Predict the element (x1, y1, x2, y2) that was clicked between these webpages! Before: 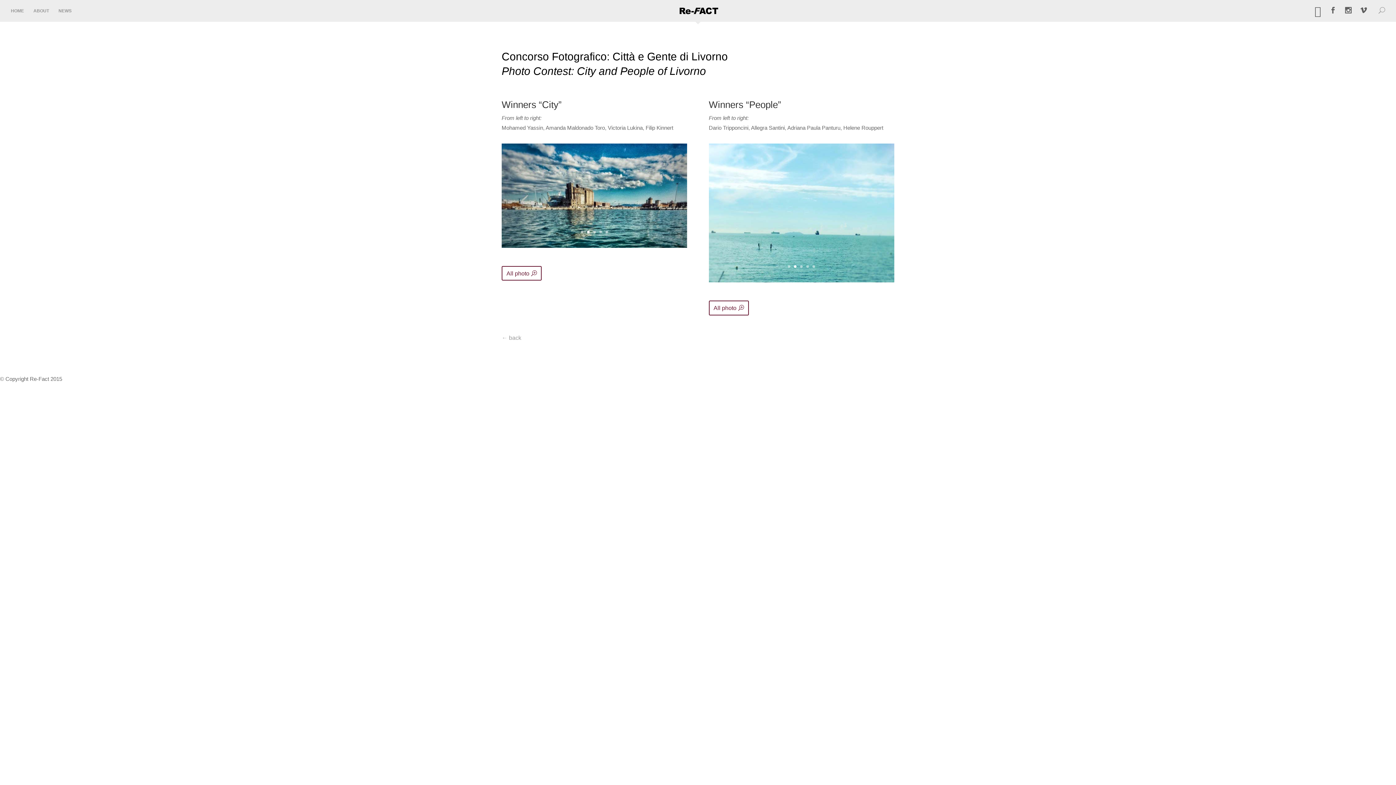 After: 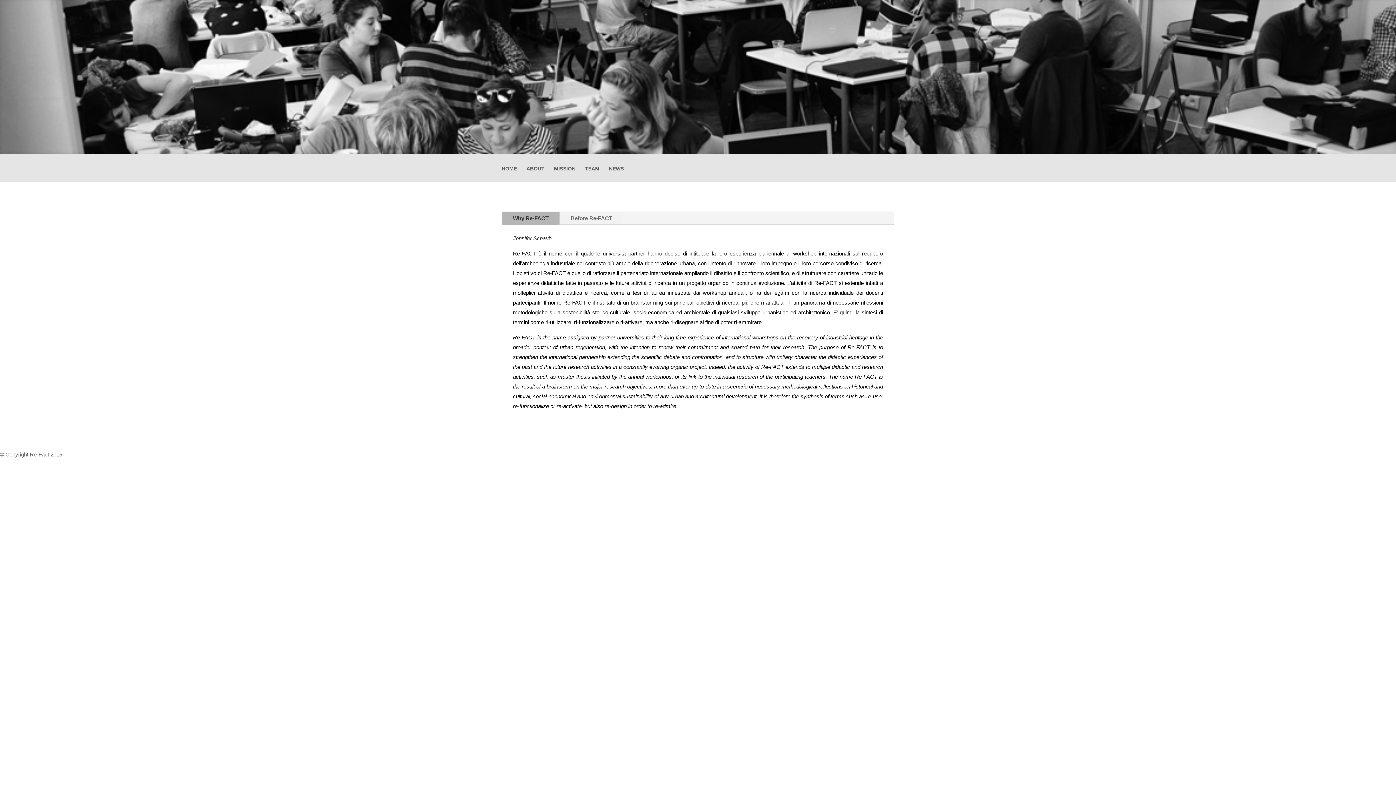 Action: label: ABOUT bbox: (33, 0, 49, 21)